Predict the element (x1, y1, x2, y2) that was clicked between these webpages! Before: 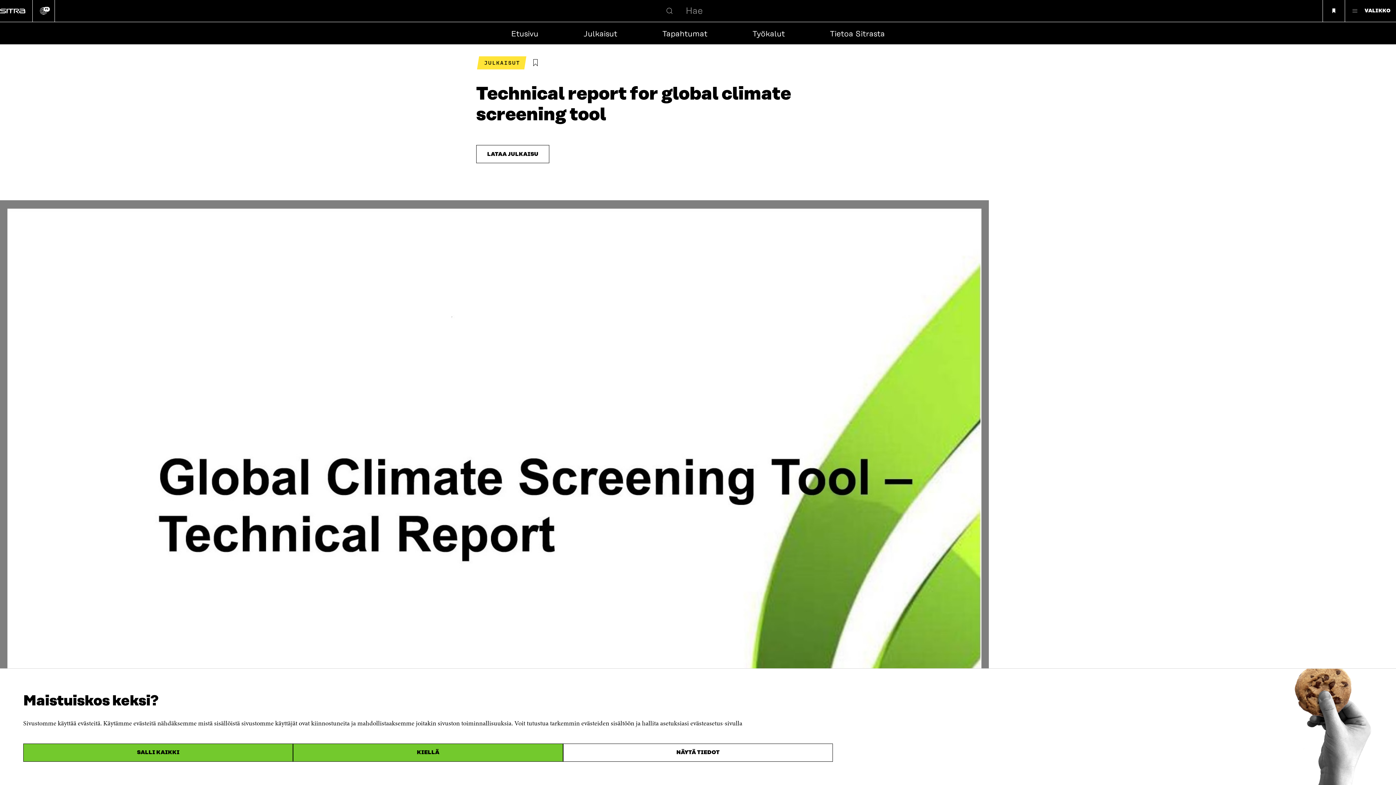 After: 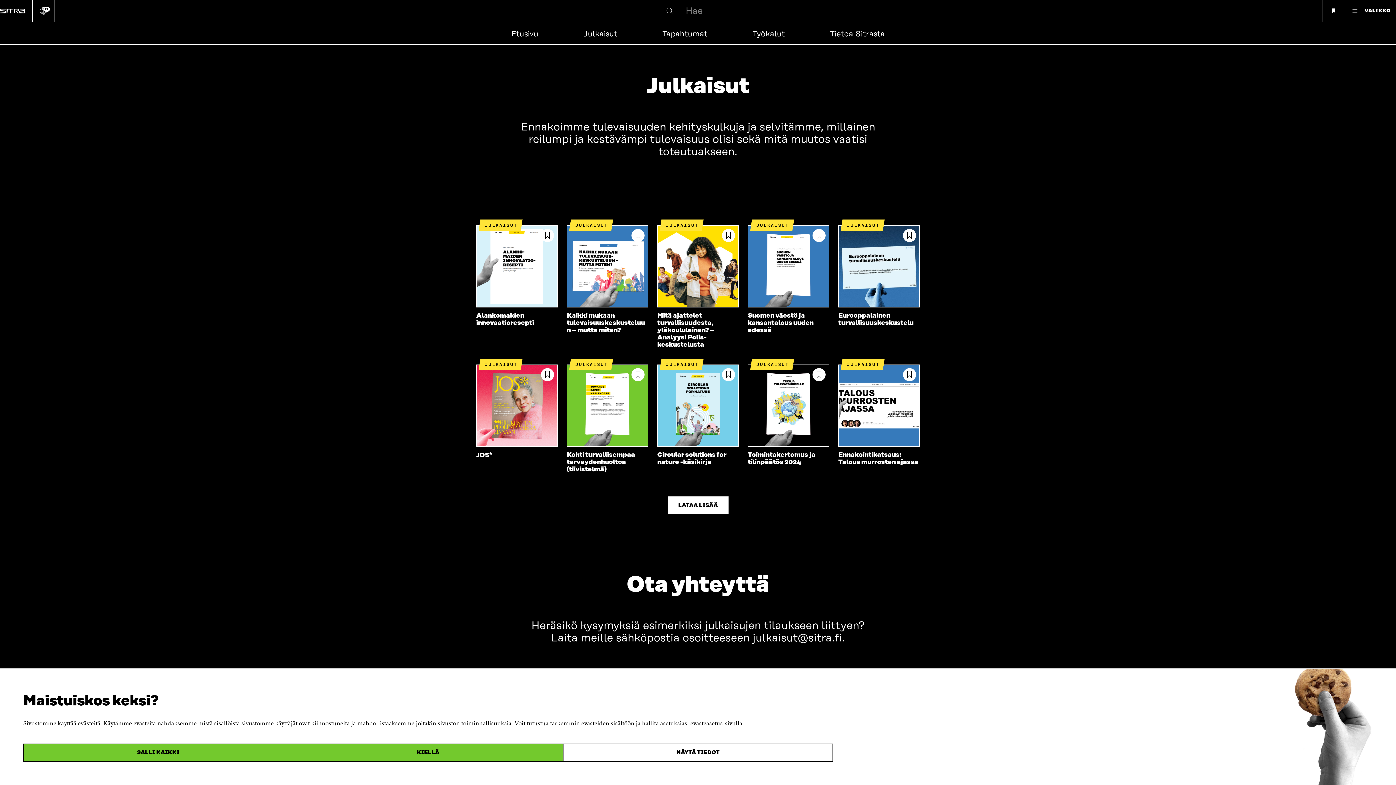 Action: bbox: (583, 29, 617, 38) label: Julkaisut